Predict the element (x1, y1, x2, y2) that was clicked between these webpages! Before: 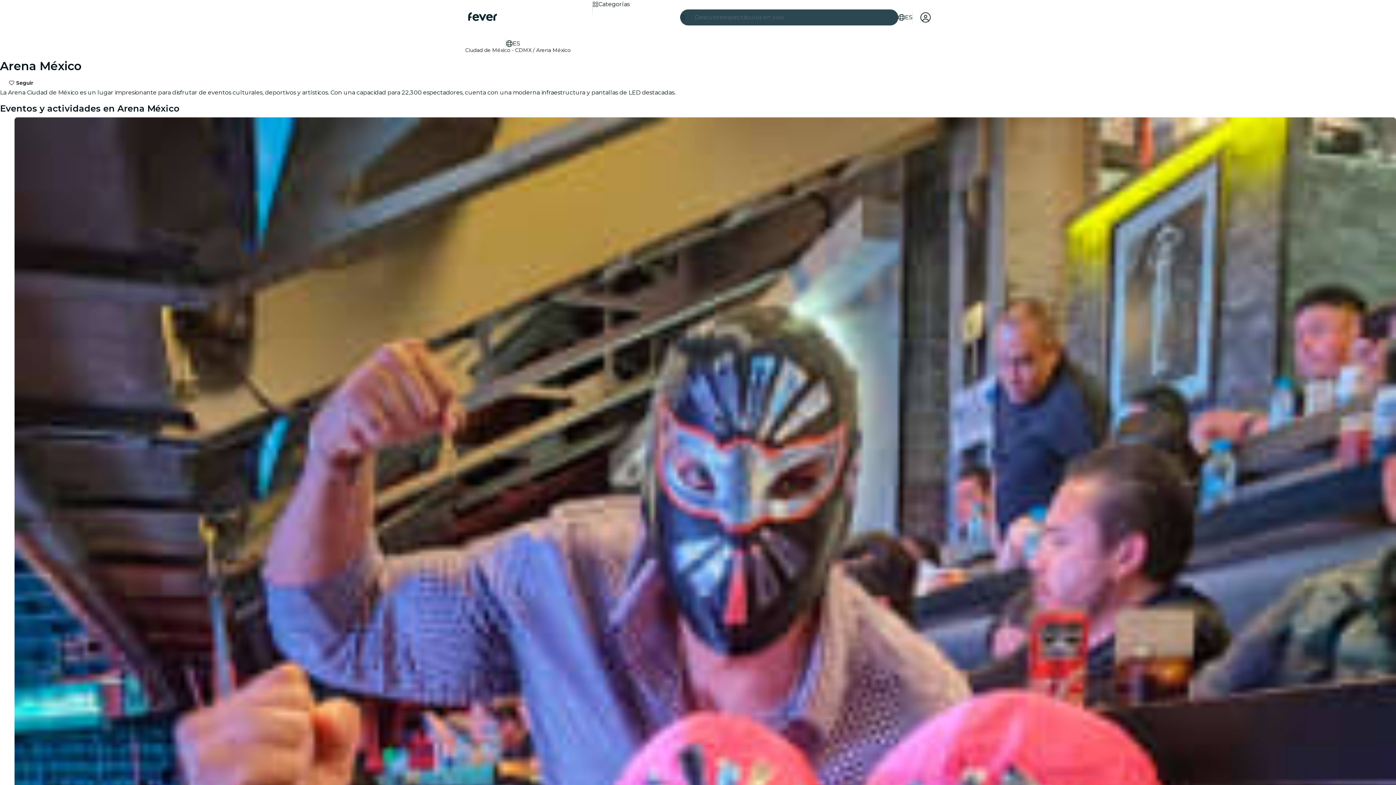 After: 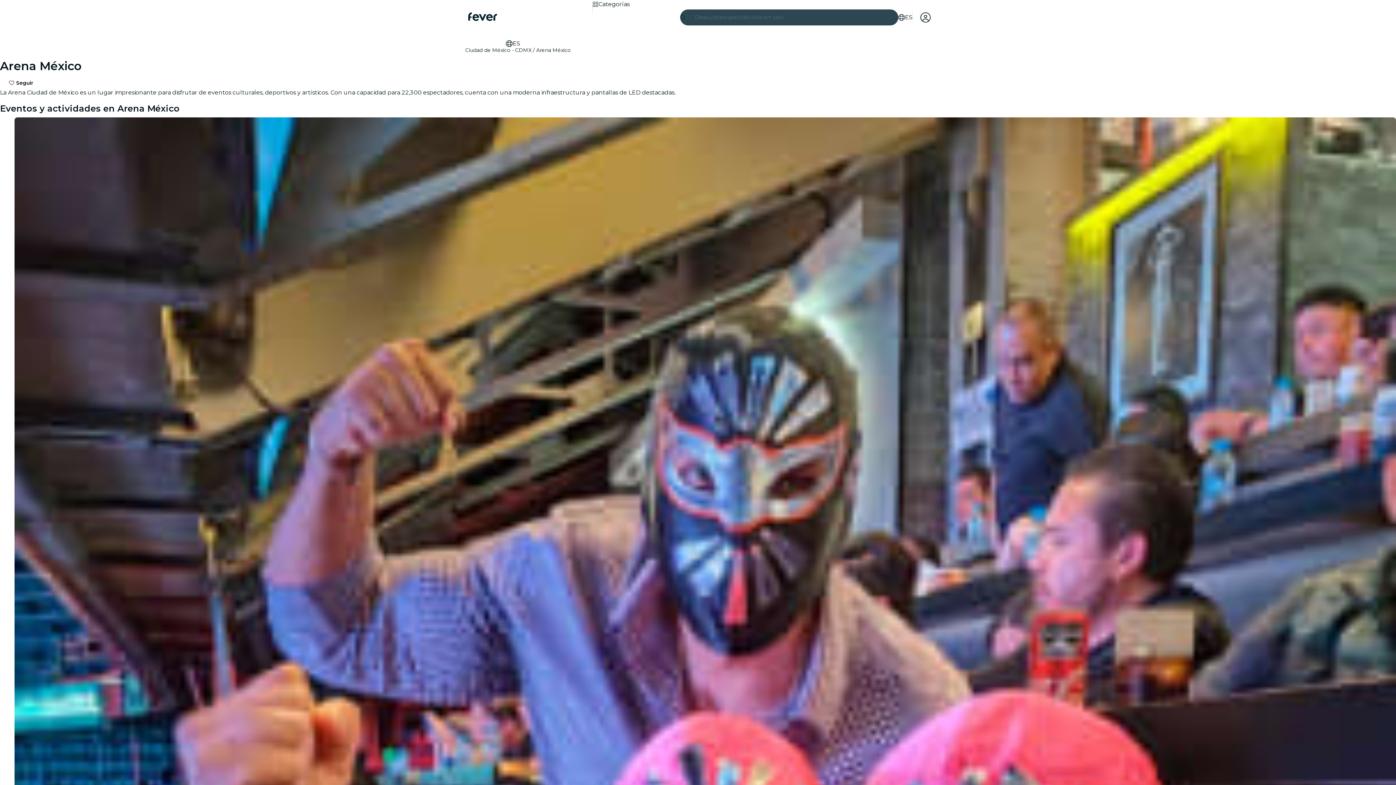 Action: bbox: (913, 12, 920, 22) label: Favoritos